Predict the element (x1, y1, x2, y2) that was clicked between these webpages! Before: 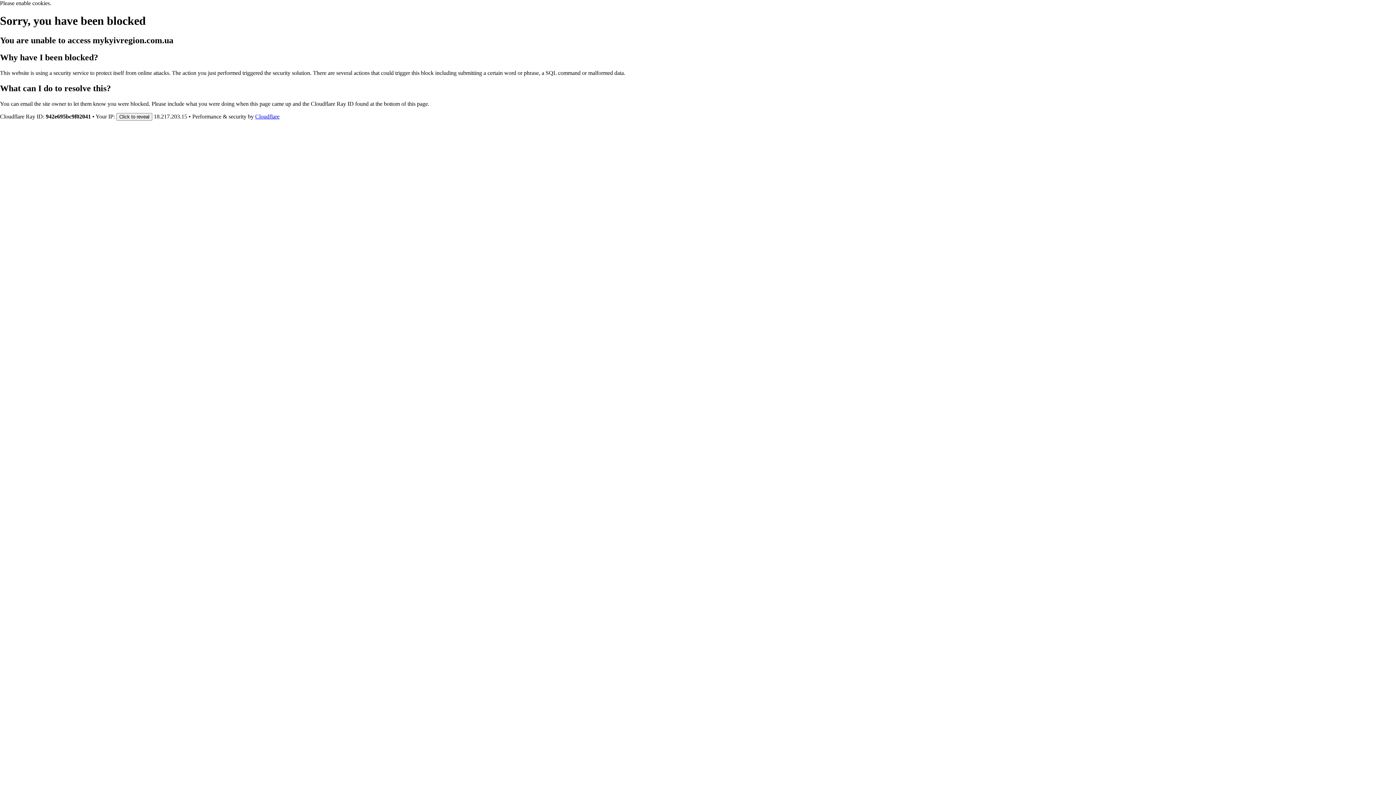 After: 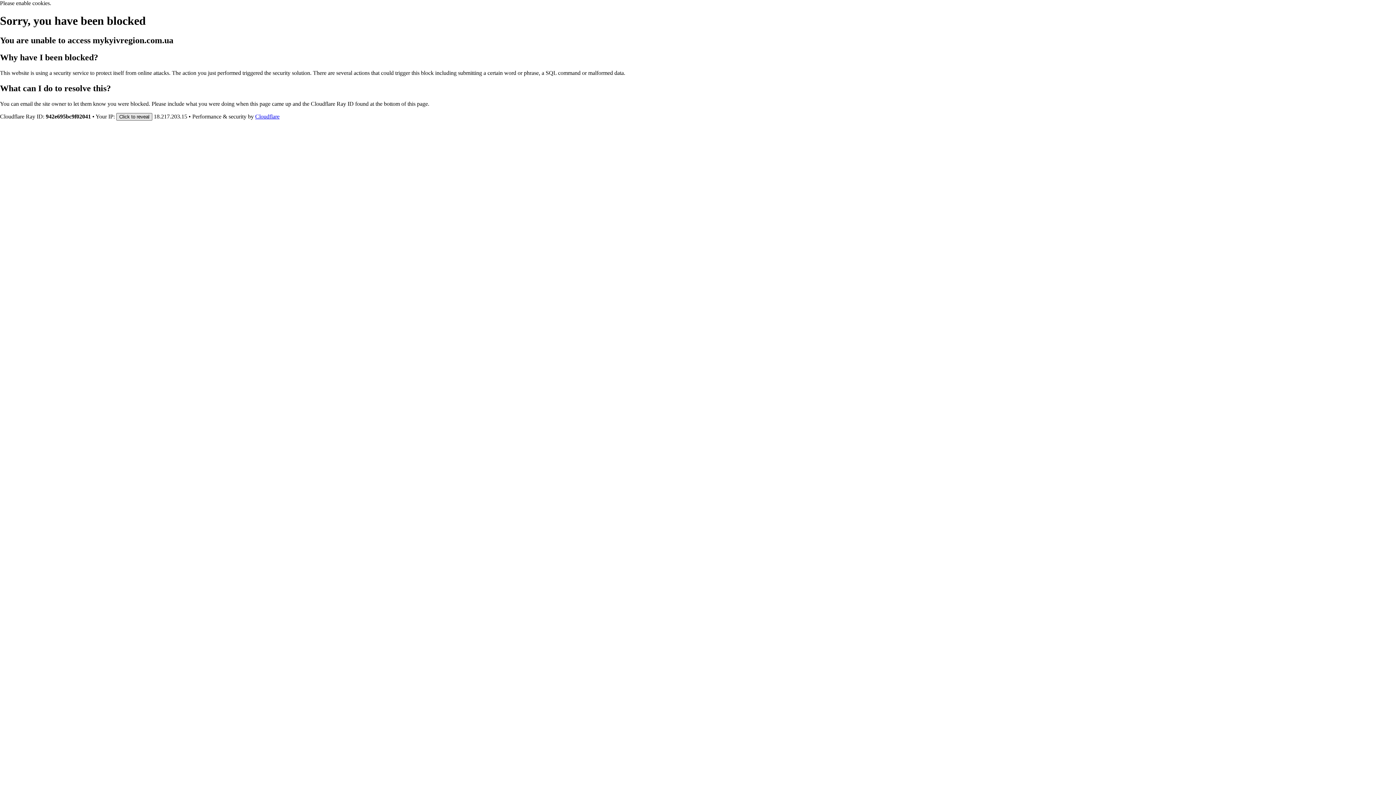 Action: label: Click to reveal bbox: (116, 112, 152, 120)